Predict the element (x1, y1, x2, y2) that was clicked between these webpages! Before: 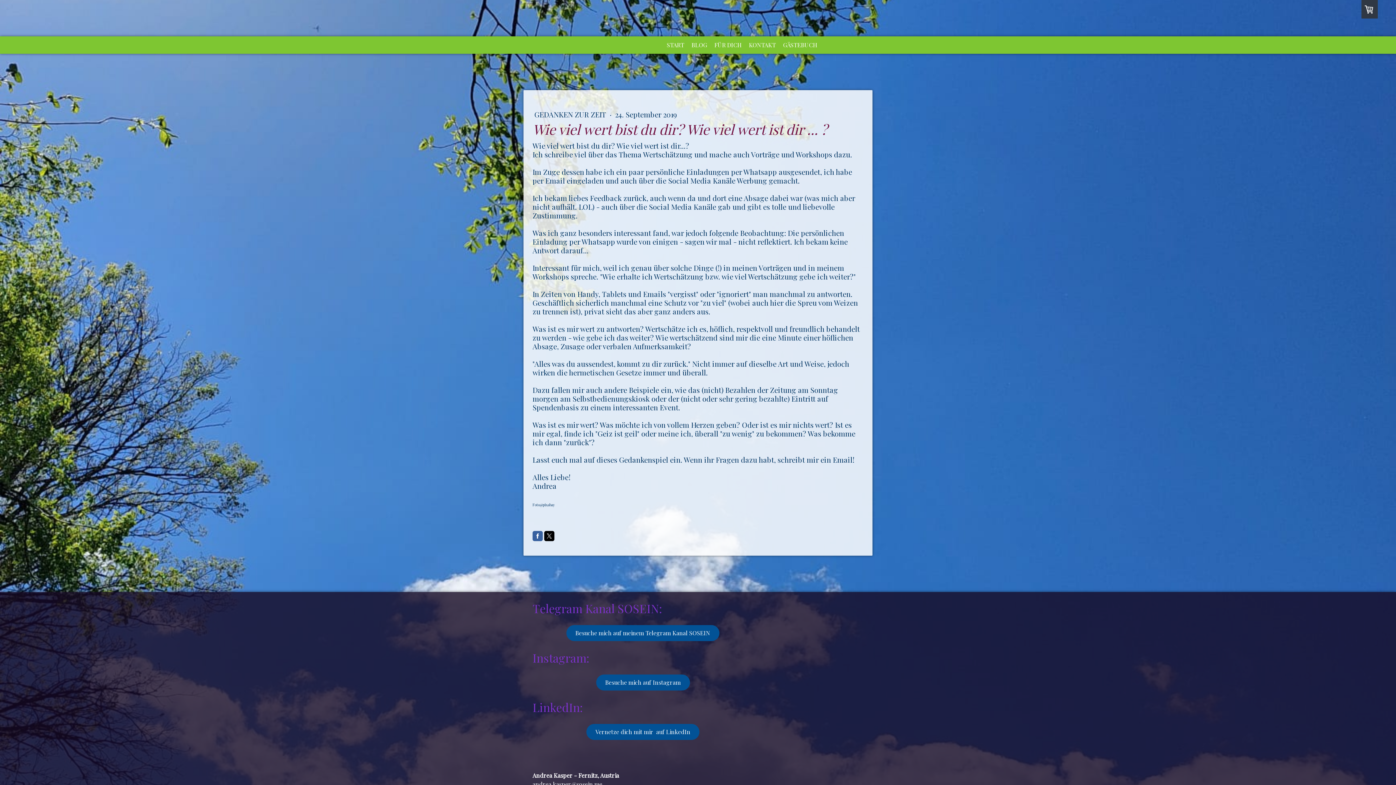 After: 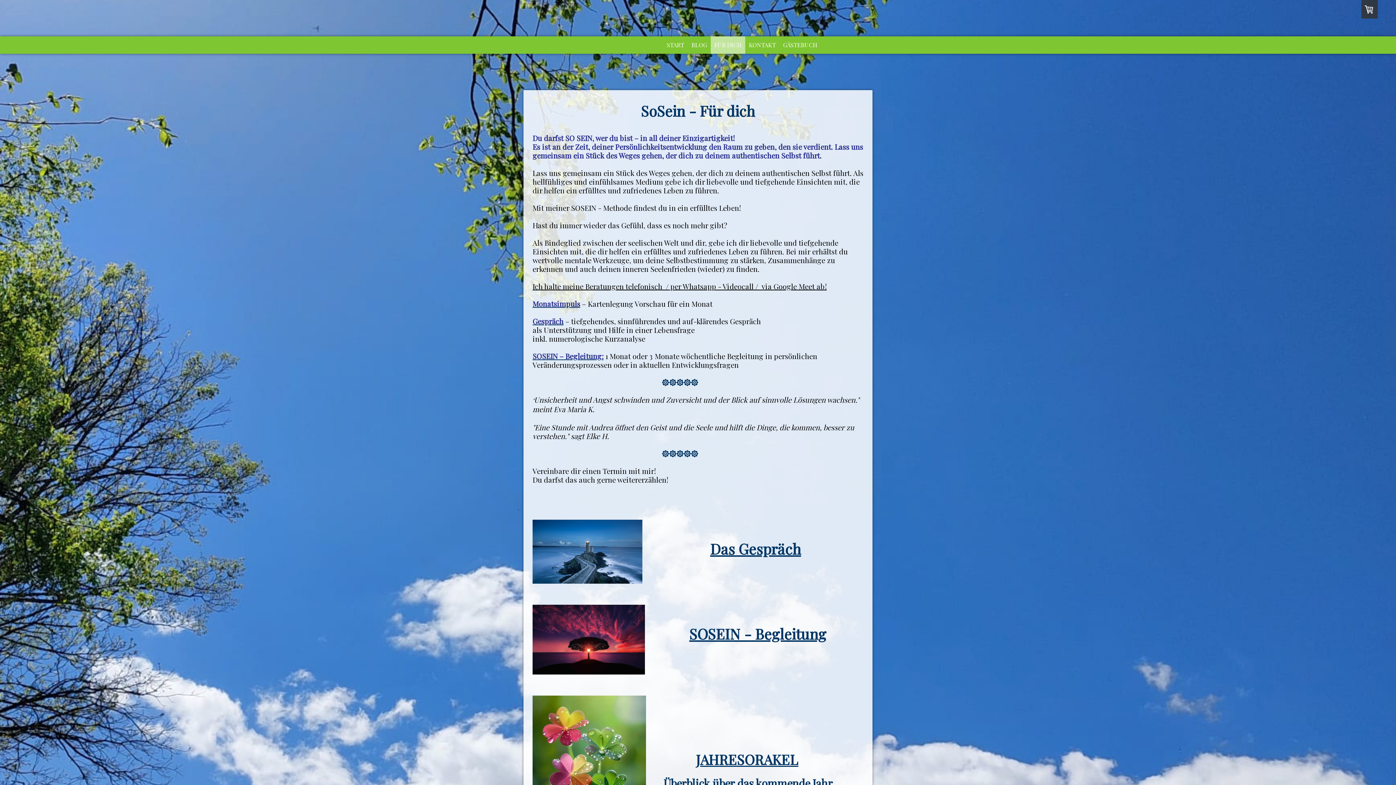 Action: label: FÜR DICH bbox: (710, 36, 745, 53)